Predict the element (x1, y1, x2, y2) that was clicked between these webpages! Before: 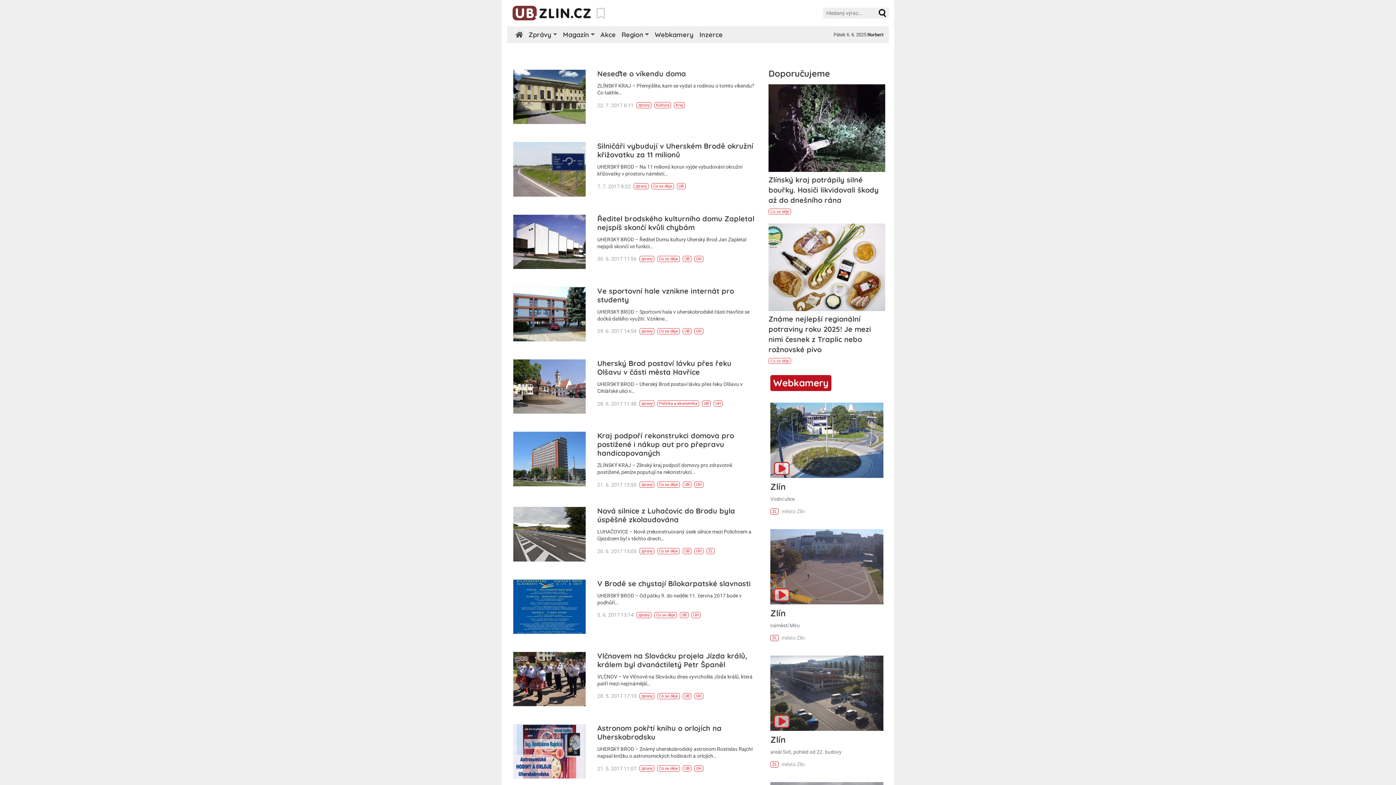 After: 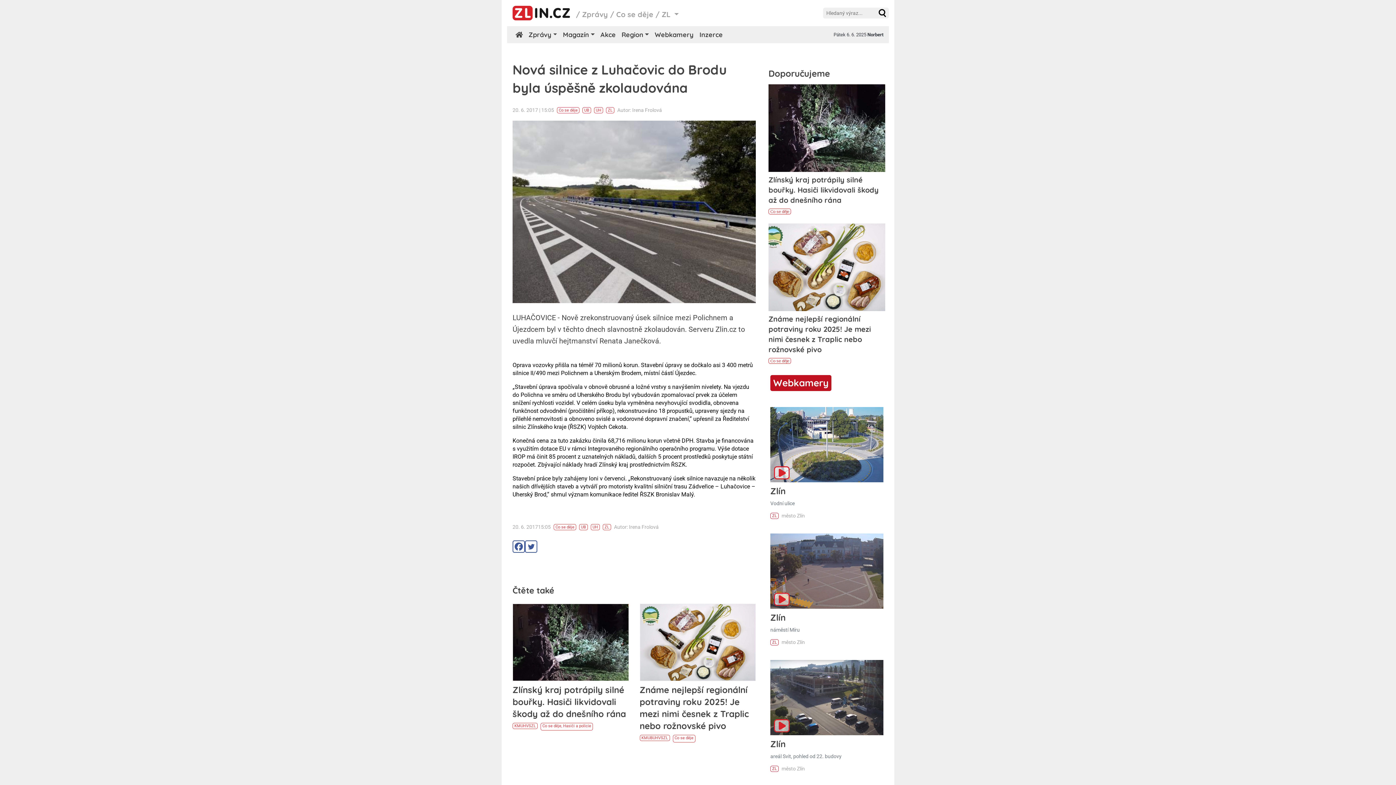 Action: bbox: (513, 507, 585, 561)